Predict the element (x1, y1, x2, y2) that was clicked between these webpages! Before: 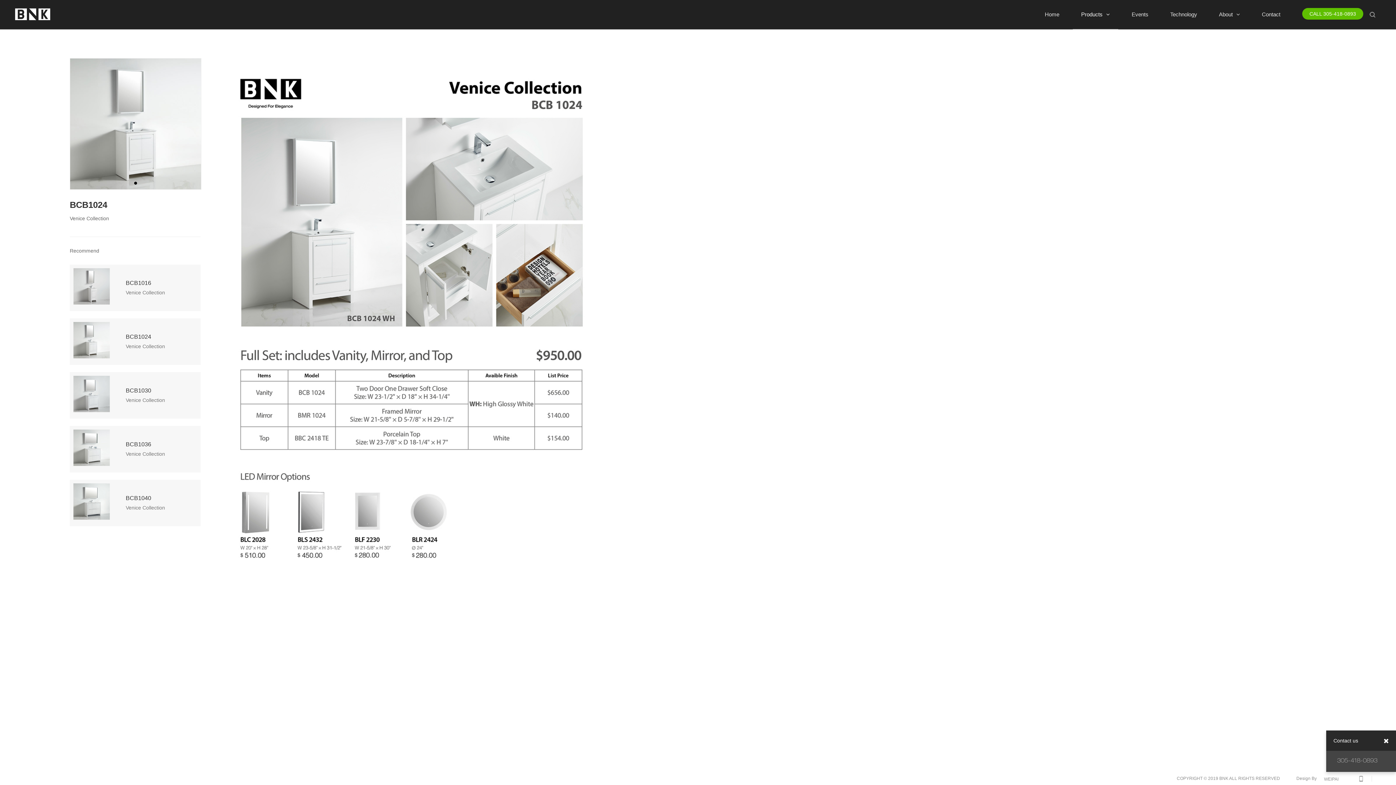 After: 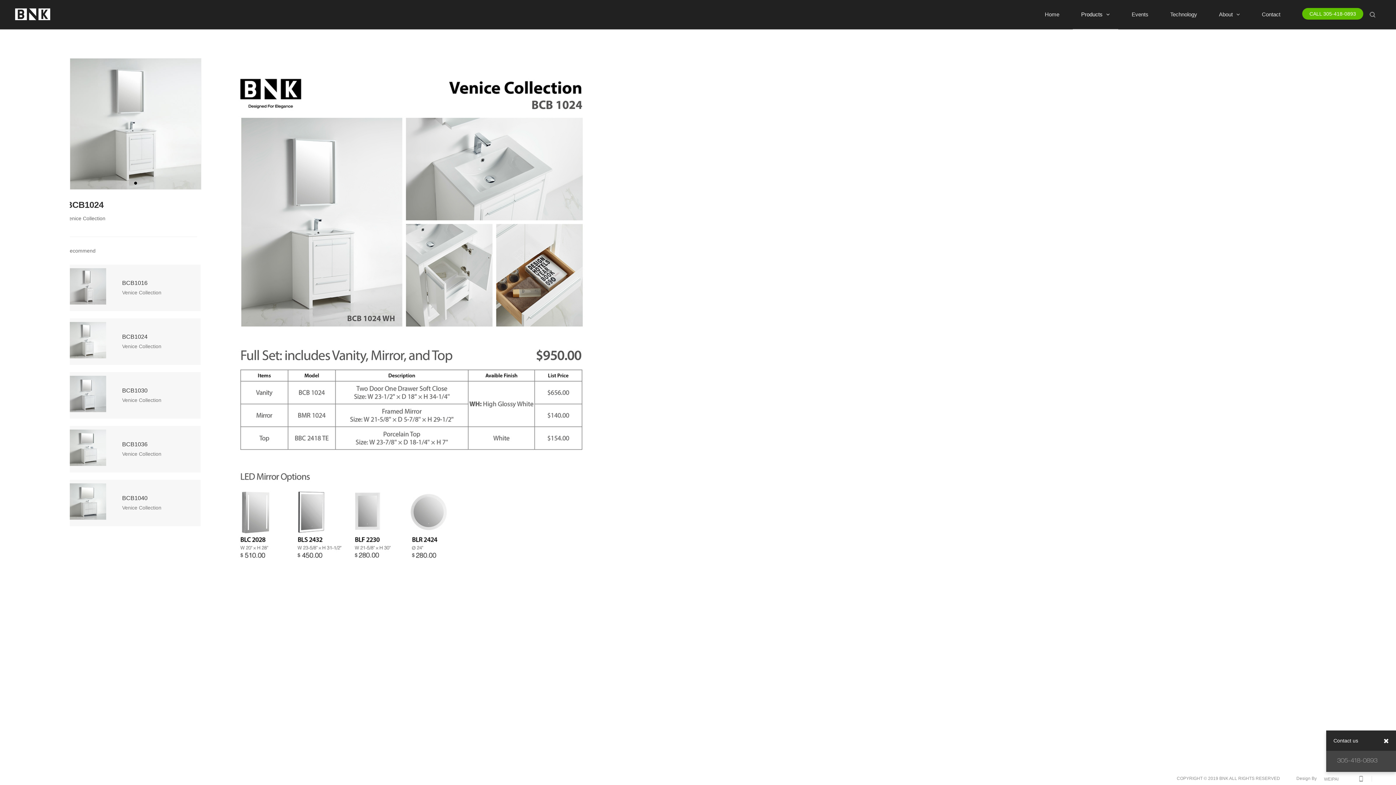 Action: label: BCB1024

Venice Collection bbox: (73, 322, 204, 361)